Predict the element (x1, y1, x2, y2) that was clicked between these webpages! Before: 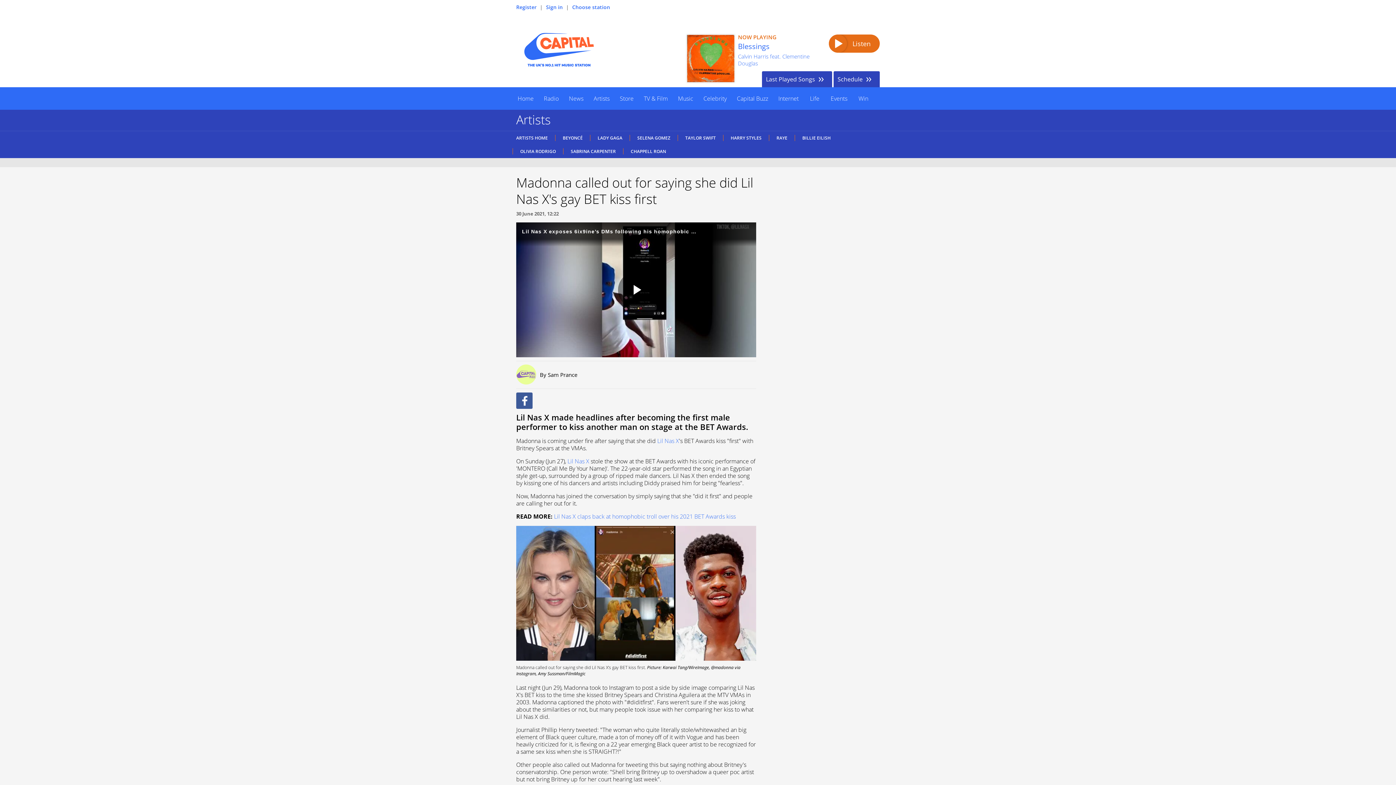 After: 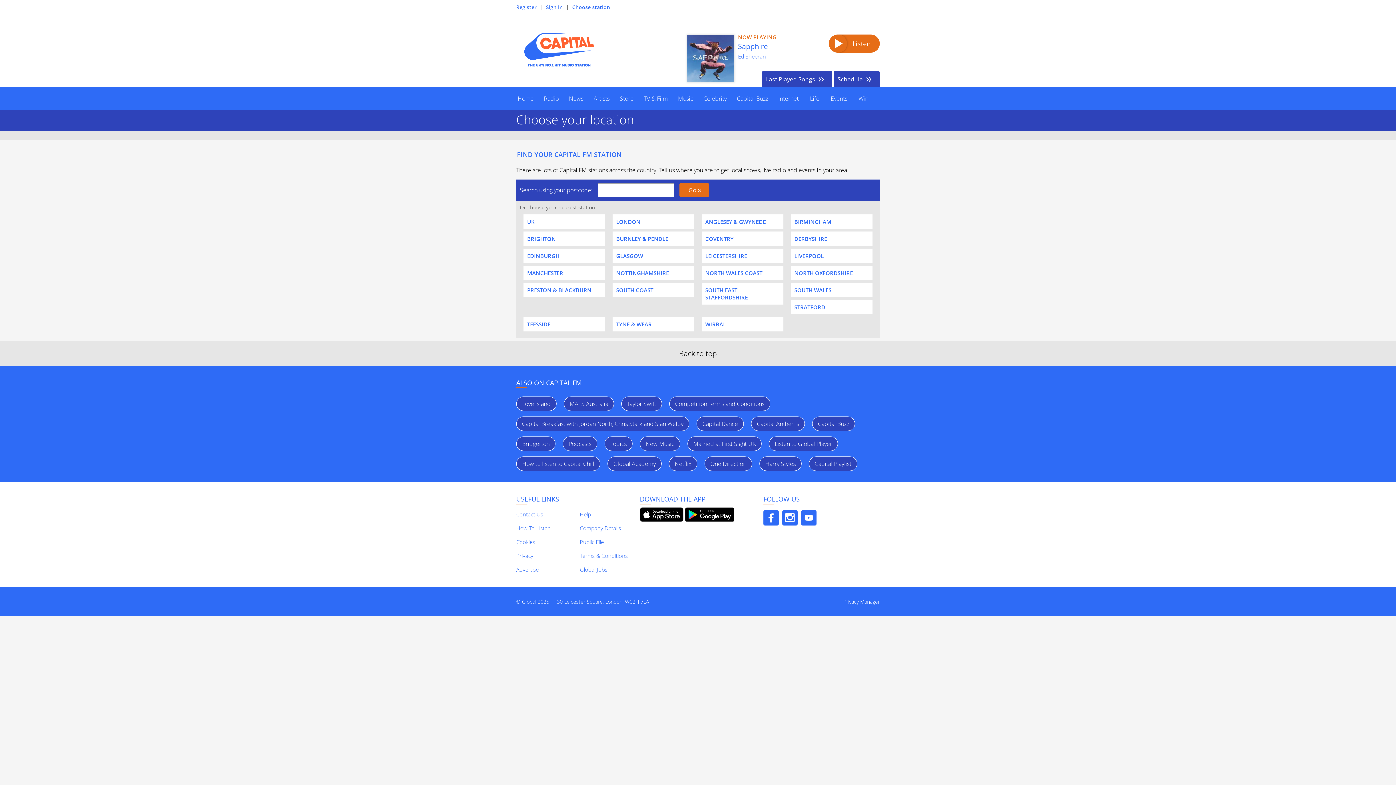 Action: bbox: (852, 87, 874, 109) label: Win